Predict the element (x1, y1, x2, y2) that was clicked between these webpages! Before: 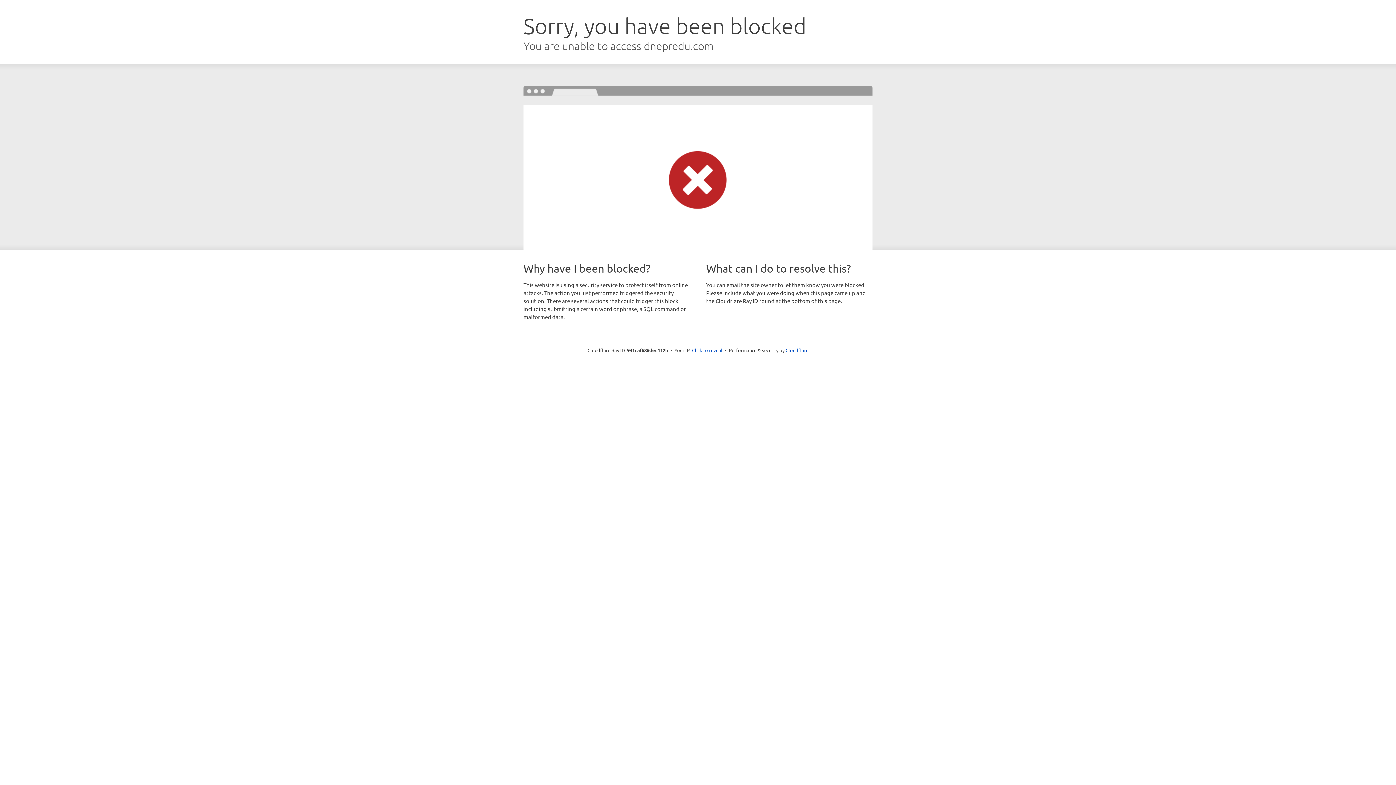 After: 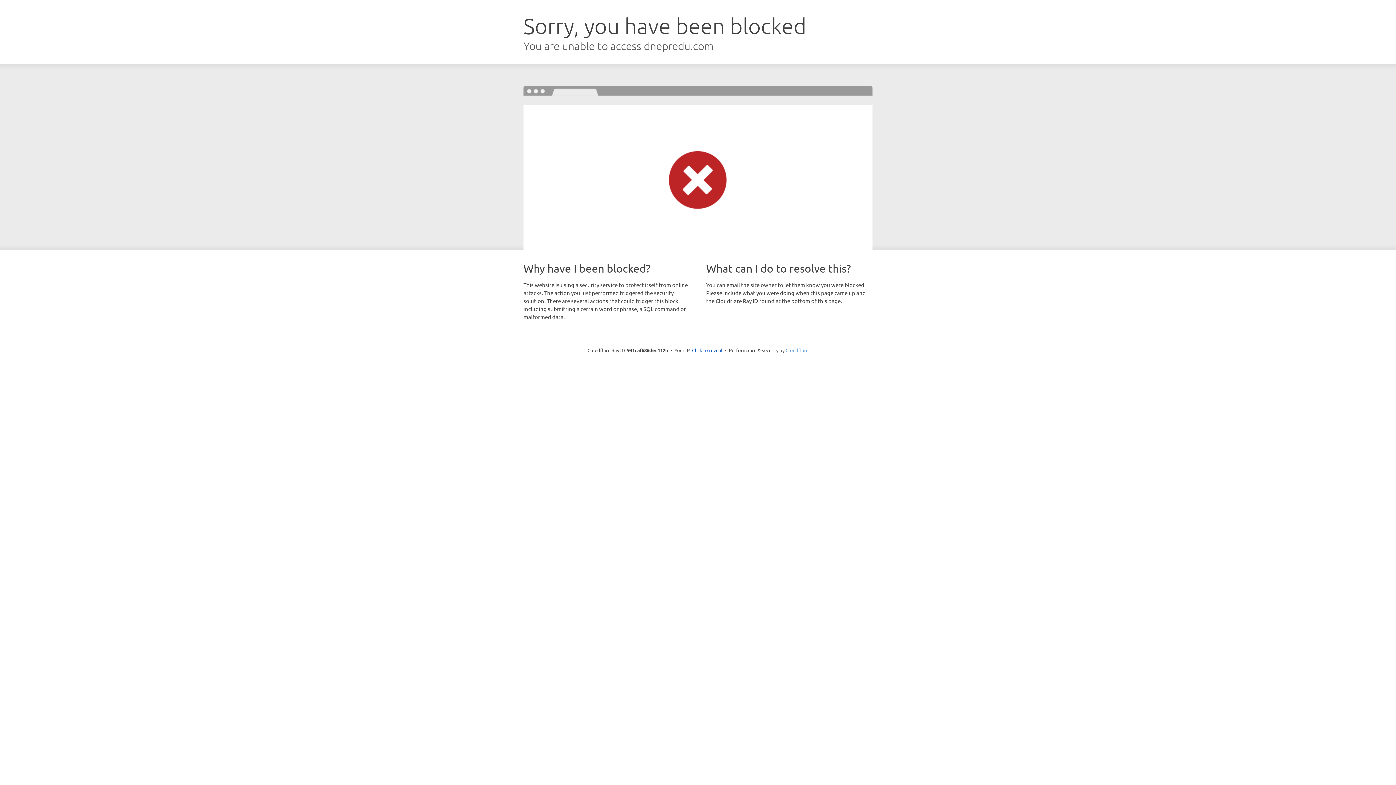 Action: bbox: (785, 347, 808, 353) label: Cloudflare